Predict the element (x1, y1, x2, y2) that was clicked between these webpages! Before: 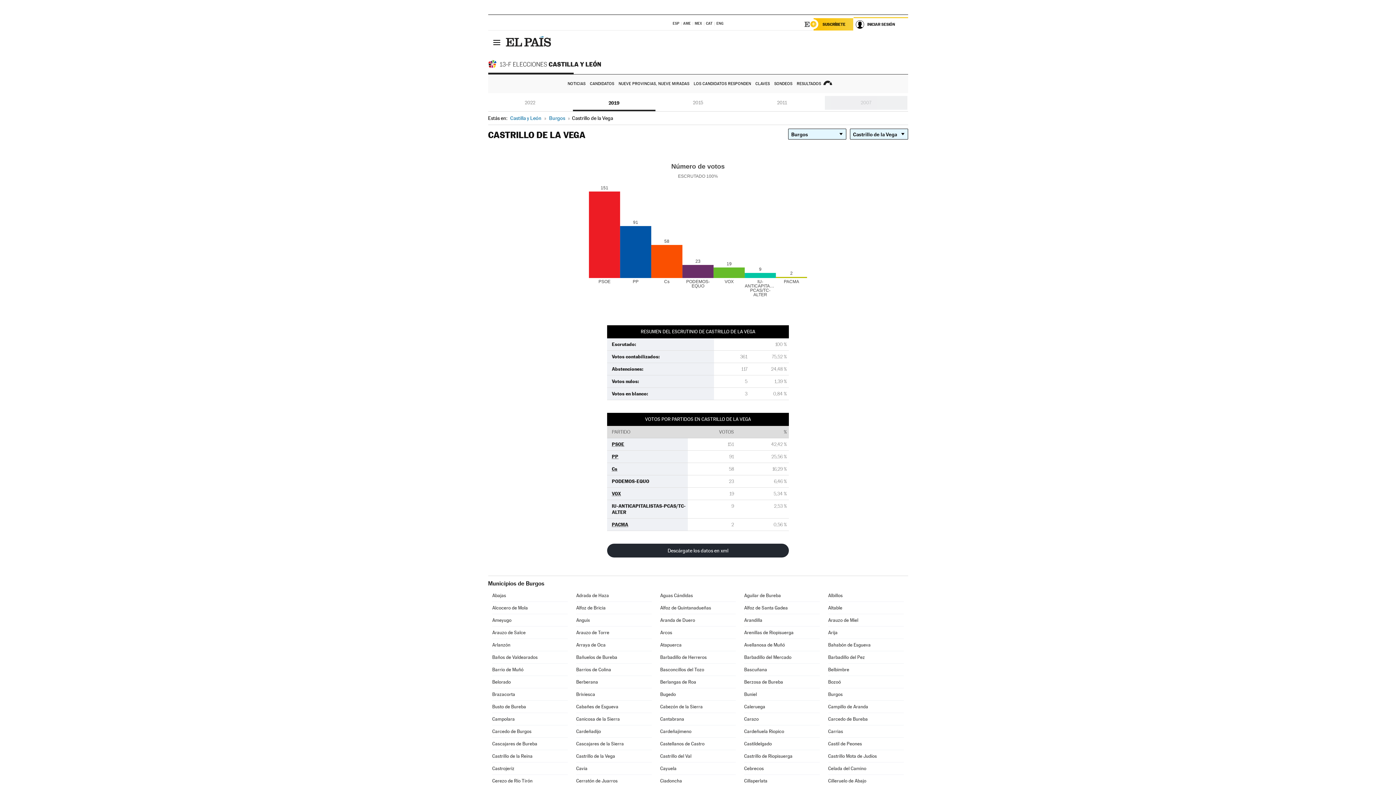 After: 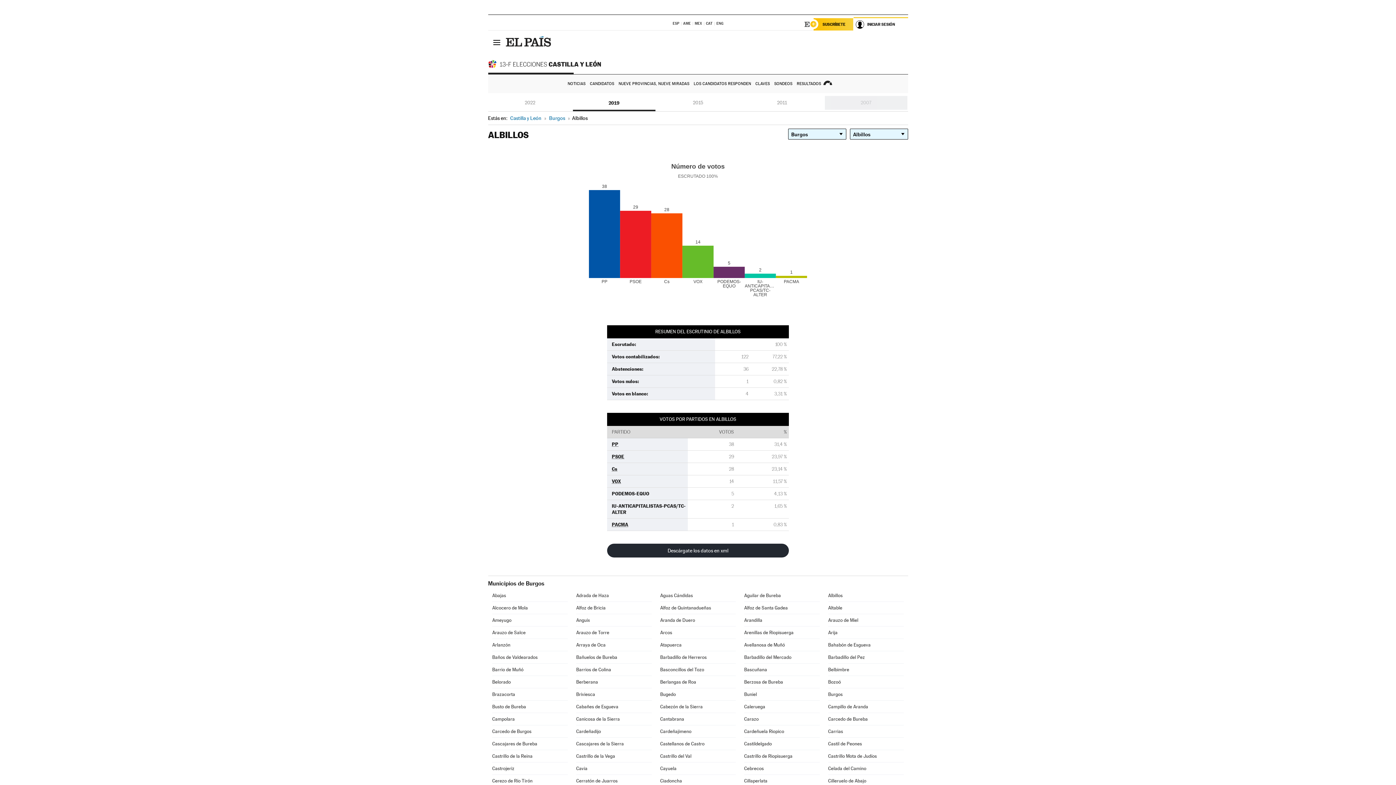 Action: label: Albillos bbox: (828, 589, 903, 601)